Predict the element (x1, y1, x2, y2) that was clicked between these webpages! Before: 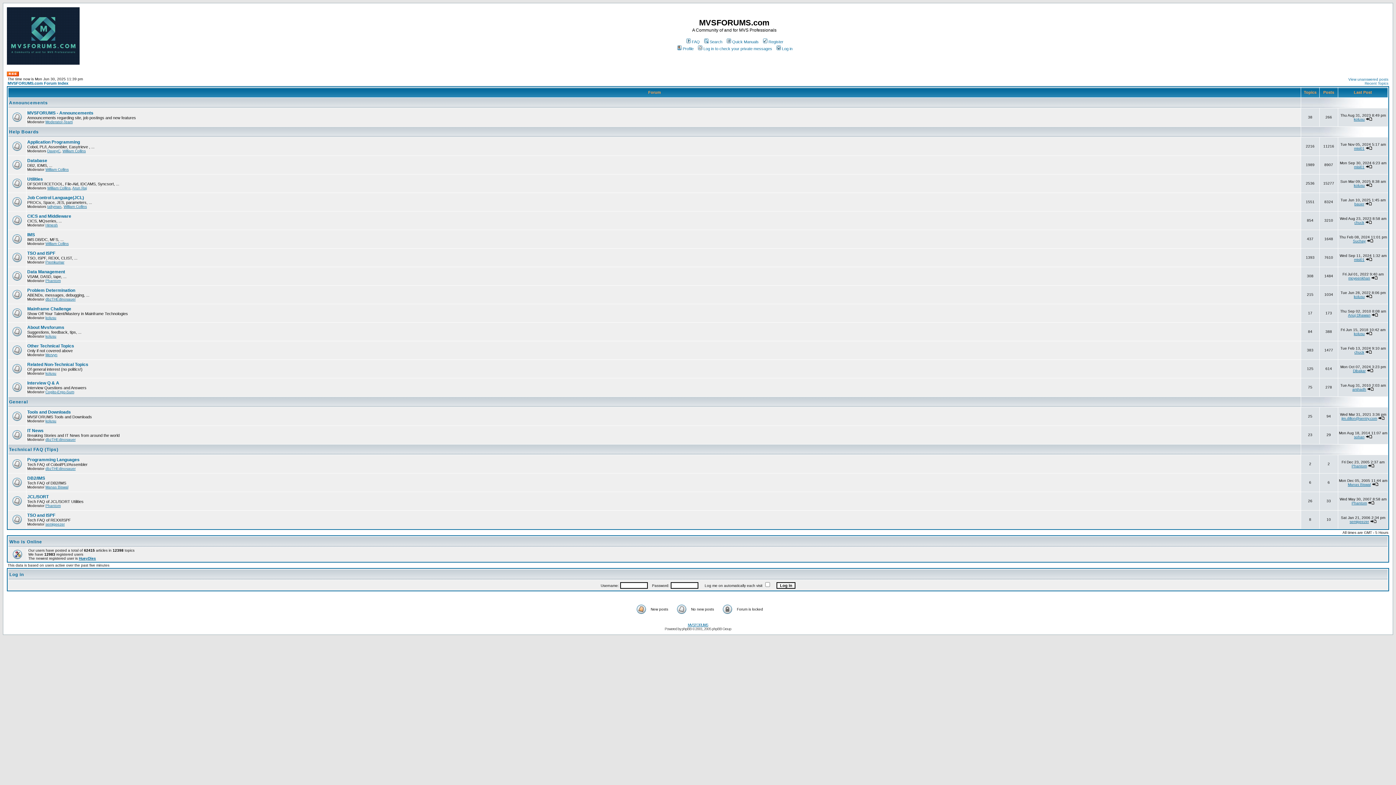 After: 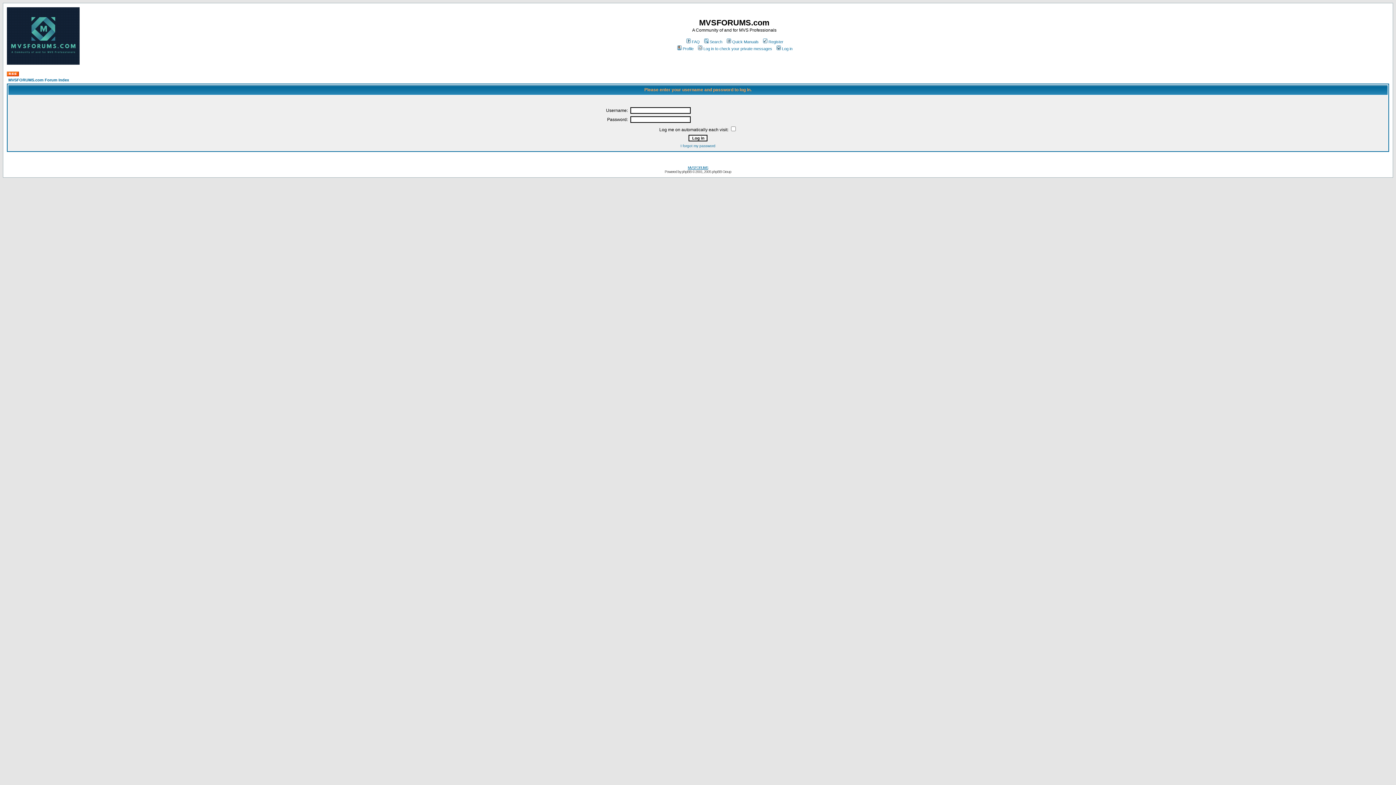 Action: bbox: (27, 428, 43, 433) label: IT News